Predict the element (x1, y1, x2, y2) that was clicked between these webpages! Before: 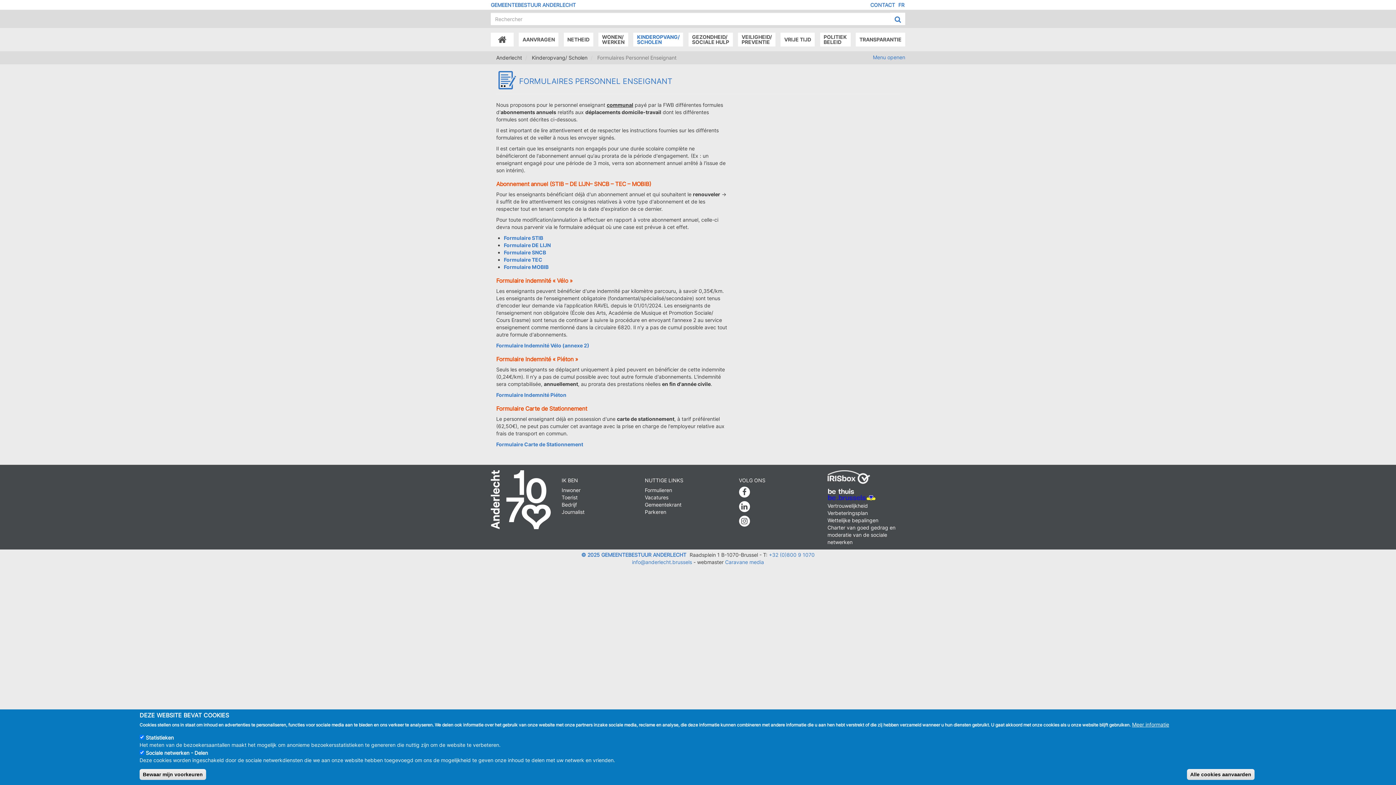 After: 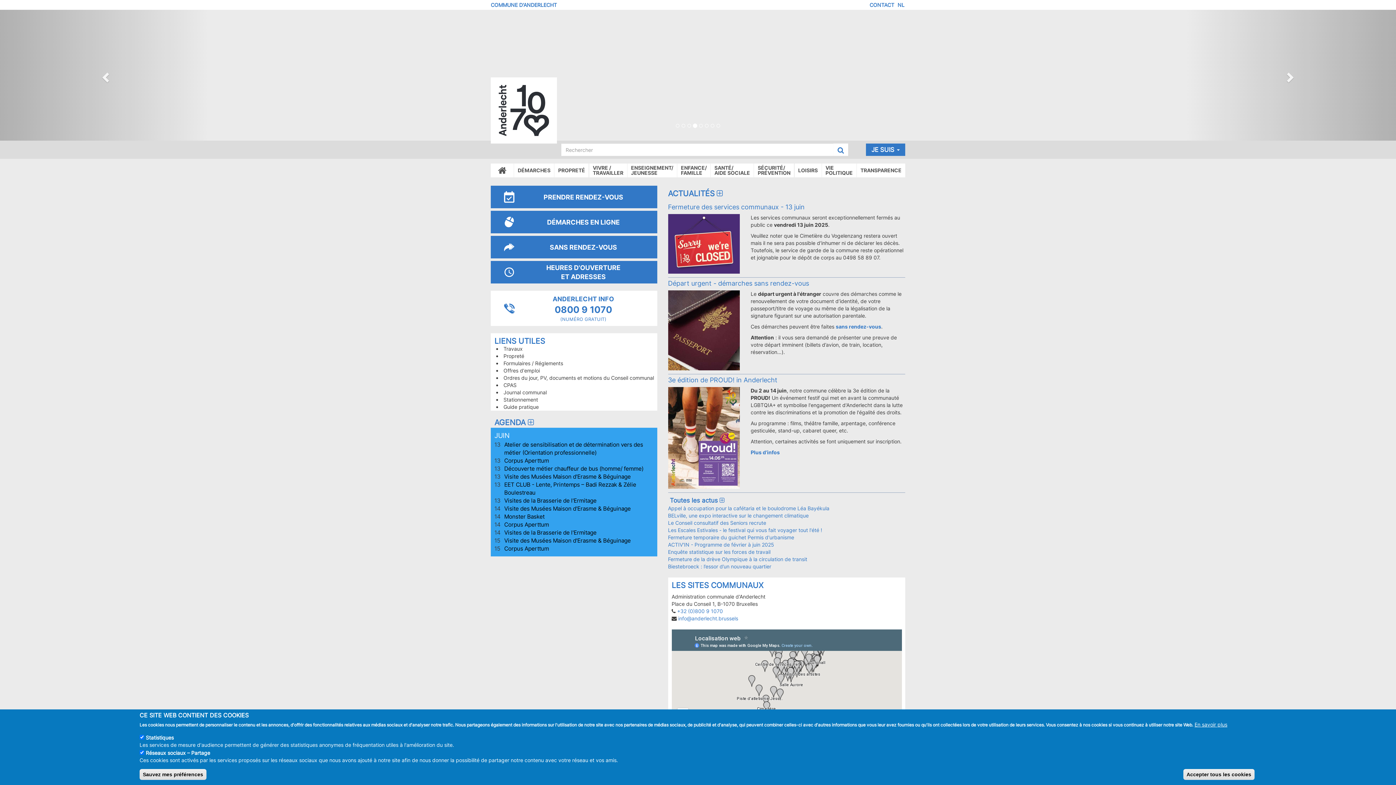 Action: label: GEMEENTEBESTUUR ANDERLECHT bbox: (490, 1, 577, 8)